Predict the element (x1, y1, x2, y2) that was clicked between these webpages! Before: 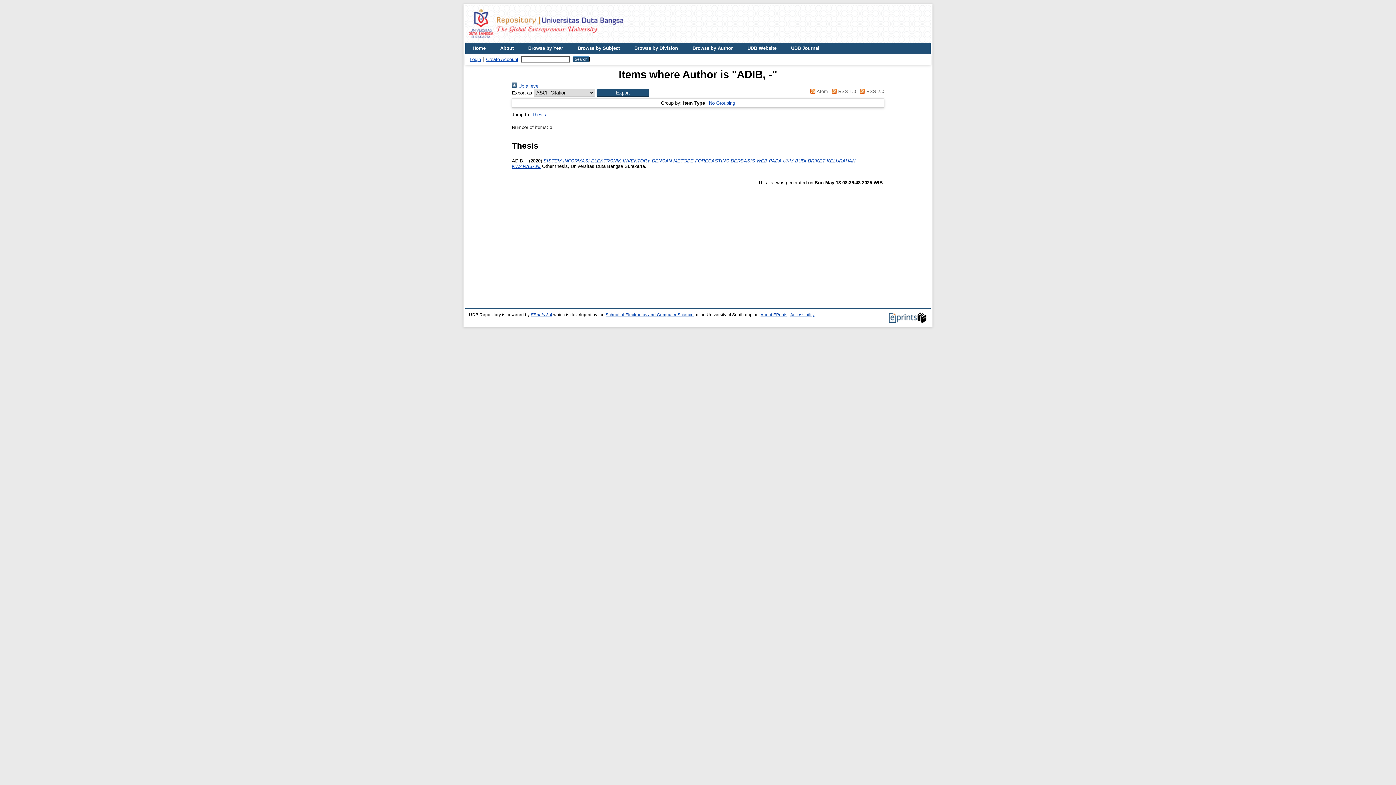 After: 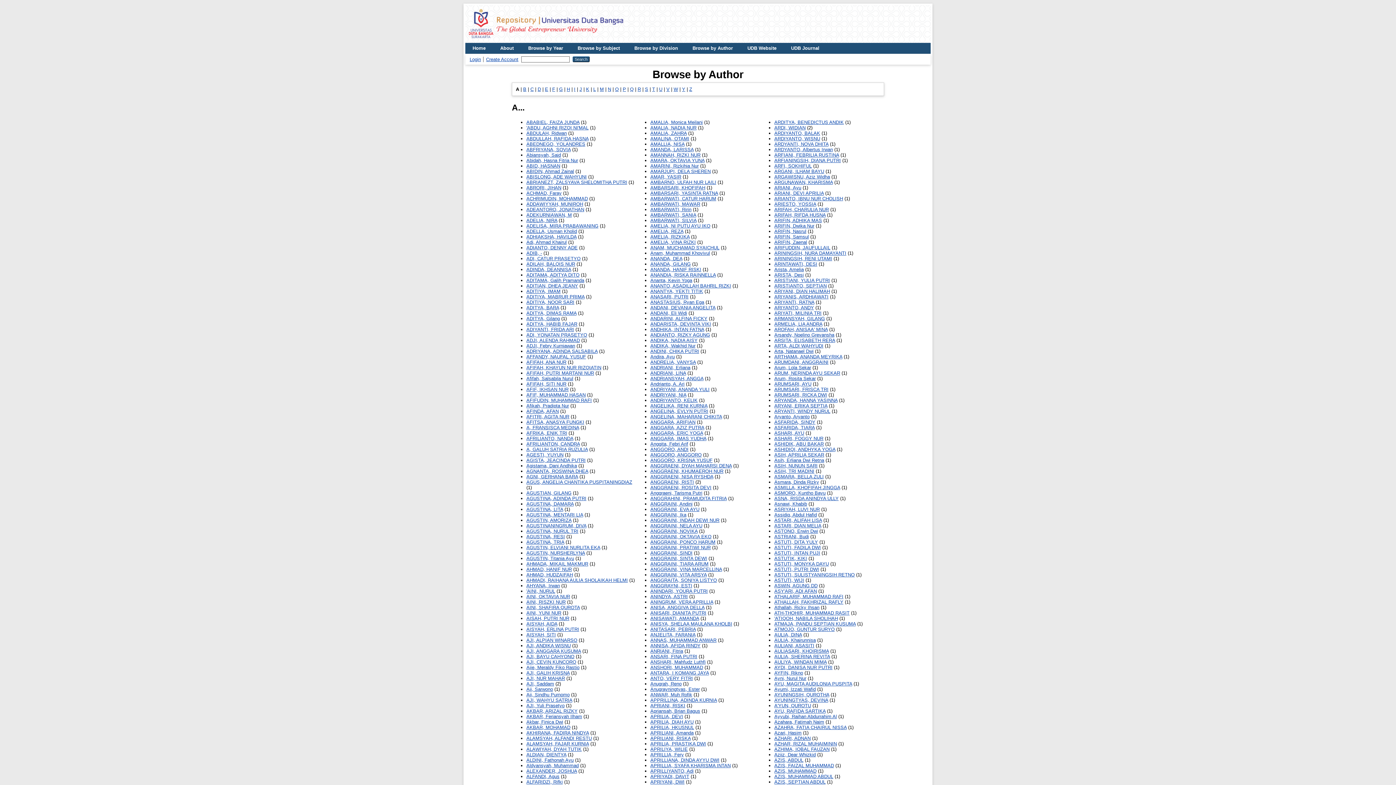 Action: bbox: (685, 42, 740, 53) label: Browse by Author